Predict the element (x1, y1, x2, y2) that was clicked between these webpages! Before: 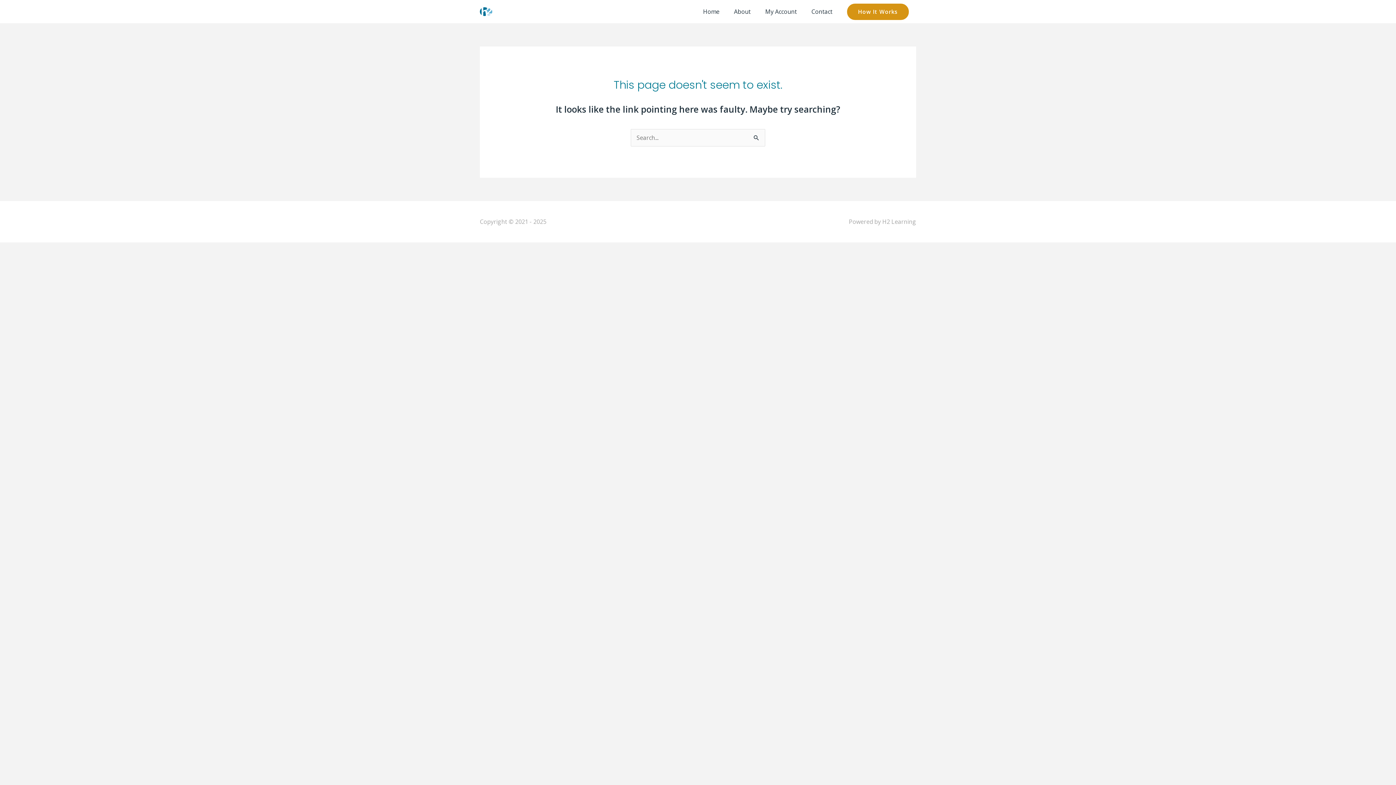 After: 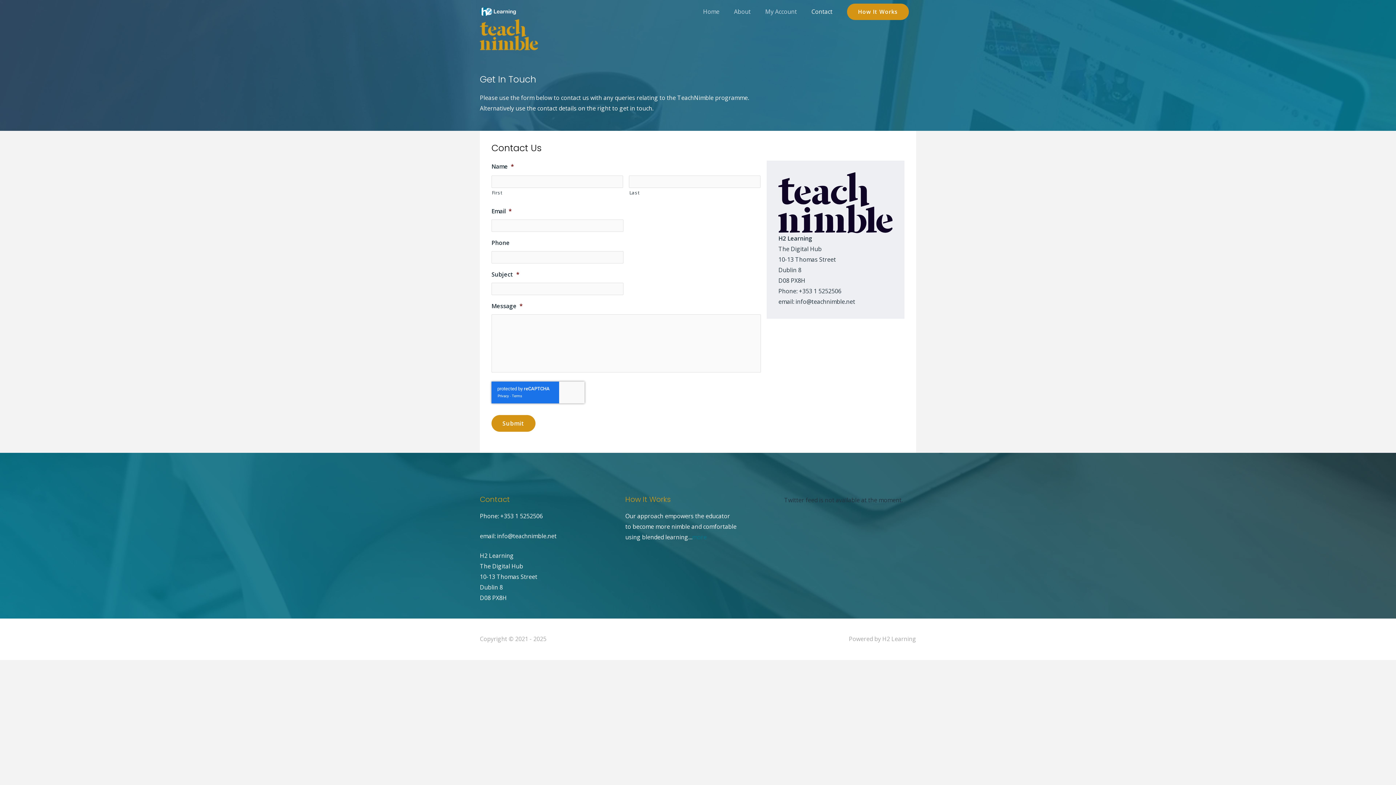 Action: bbox: (804, 0, 840, 23) label: Contact